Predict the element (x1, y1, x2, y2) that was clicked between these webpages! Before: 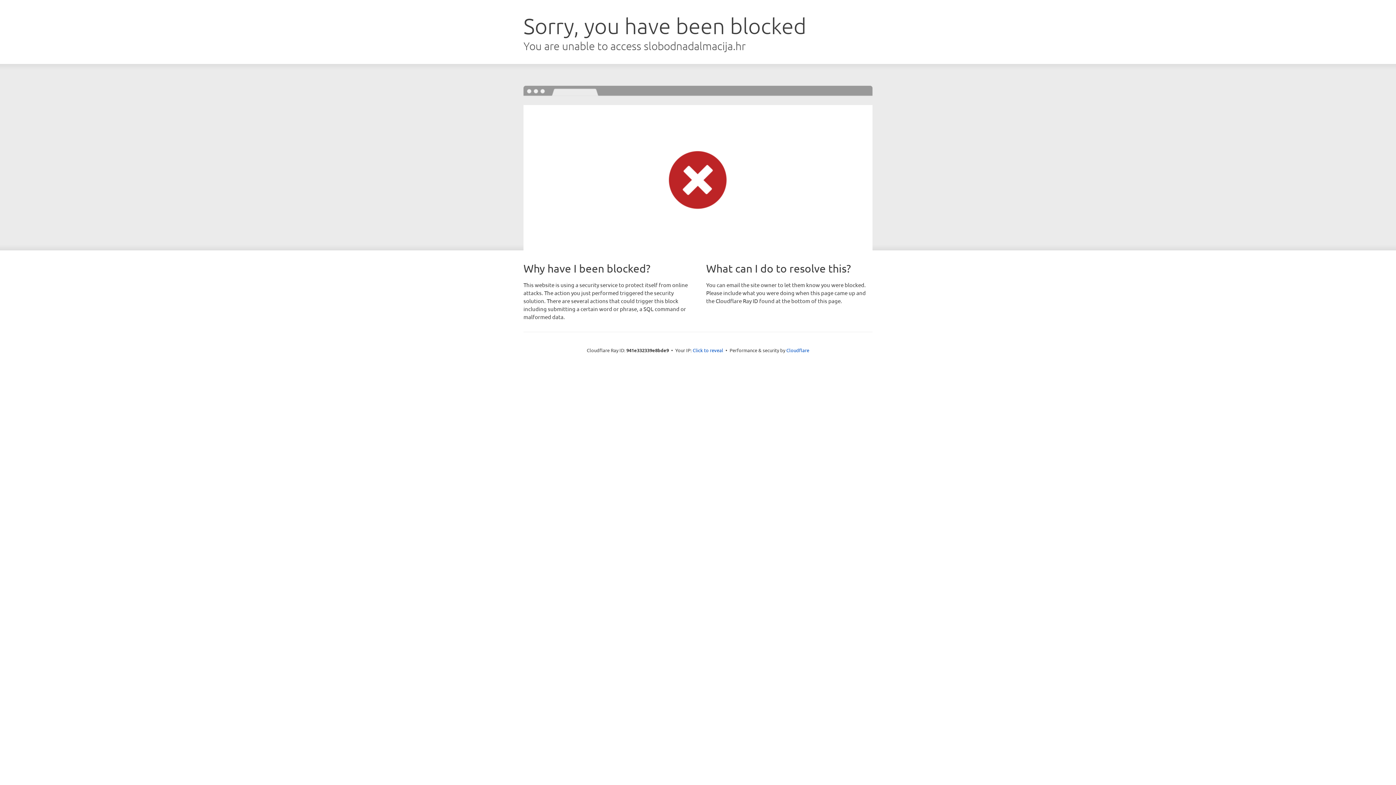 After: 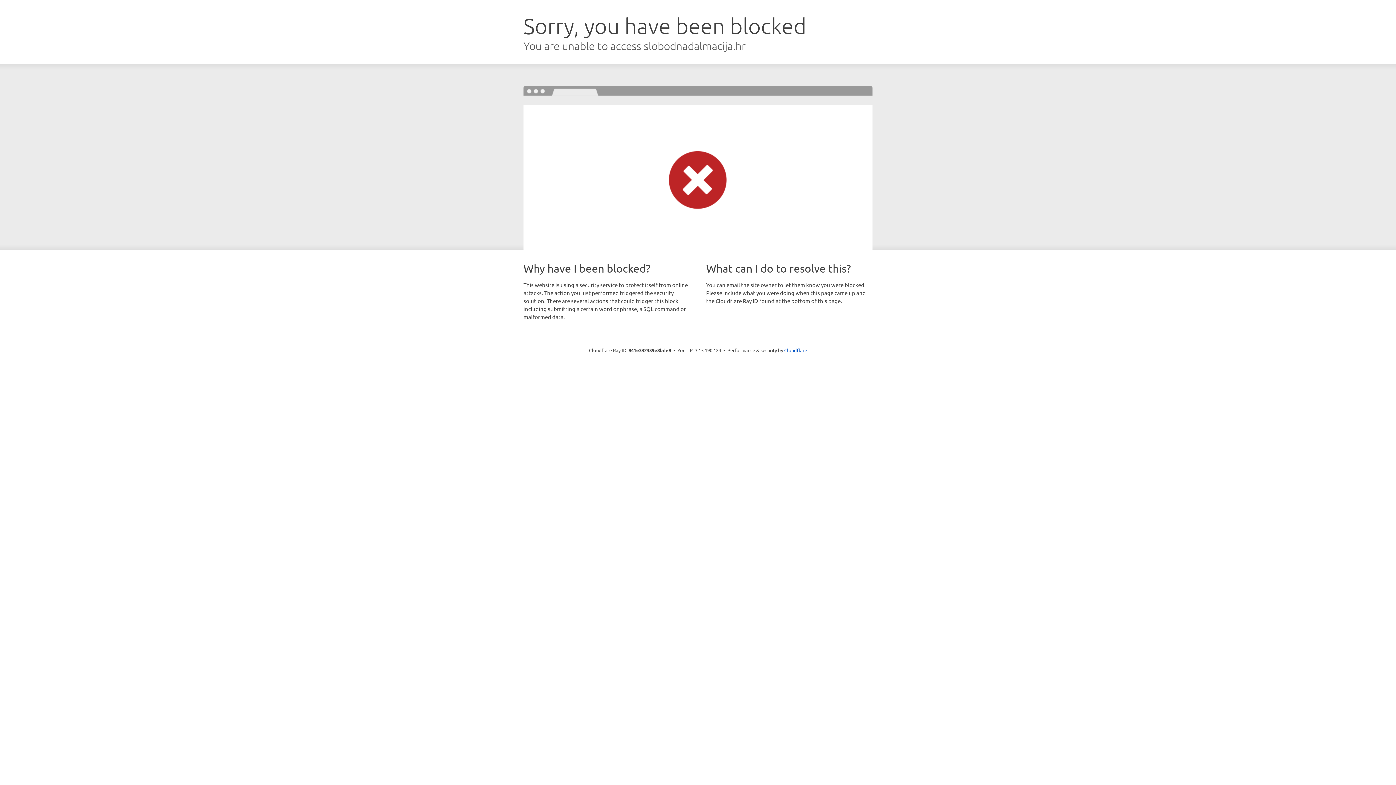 Action: bbox: (692, 346, 723, 353) label: Click to reveal